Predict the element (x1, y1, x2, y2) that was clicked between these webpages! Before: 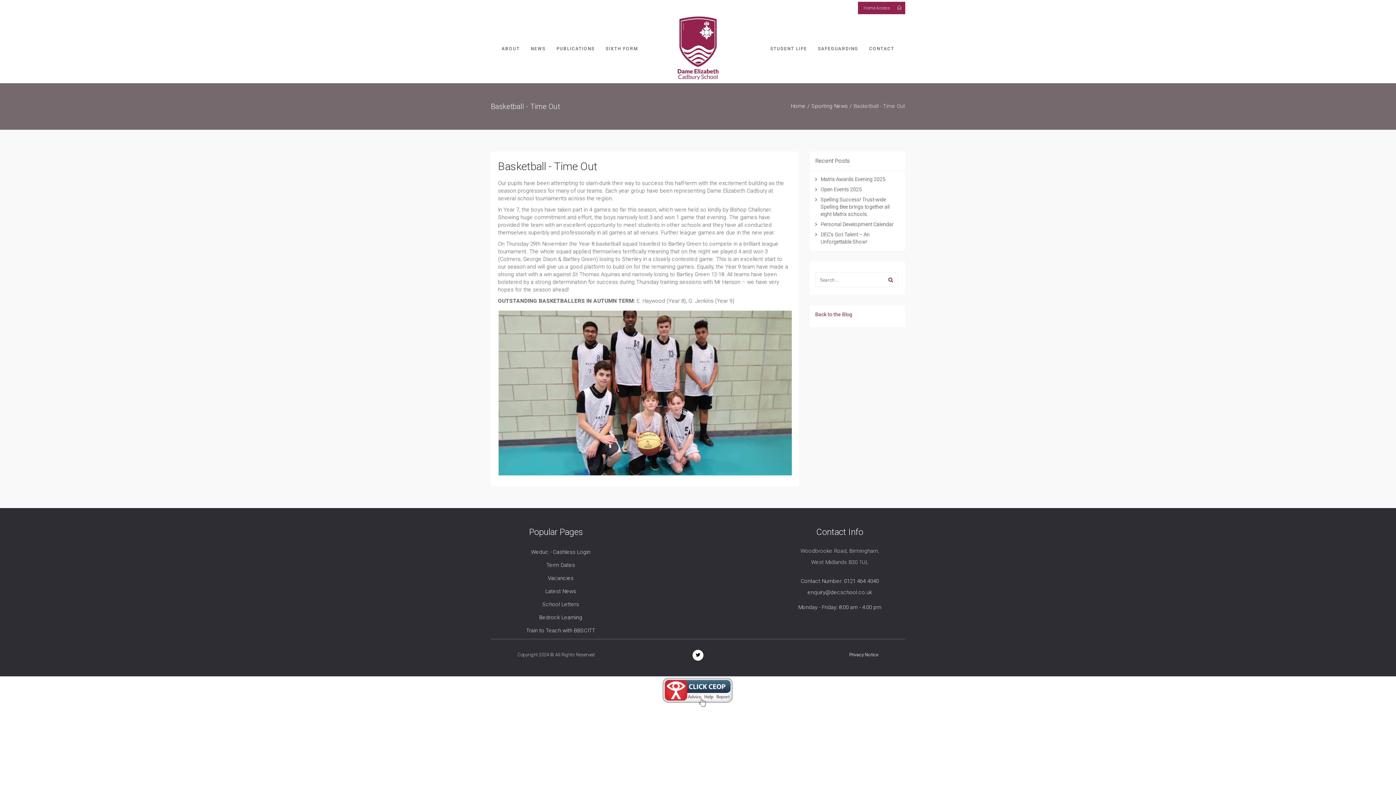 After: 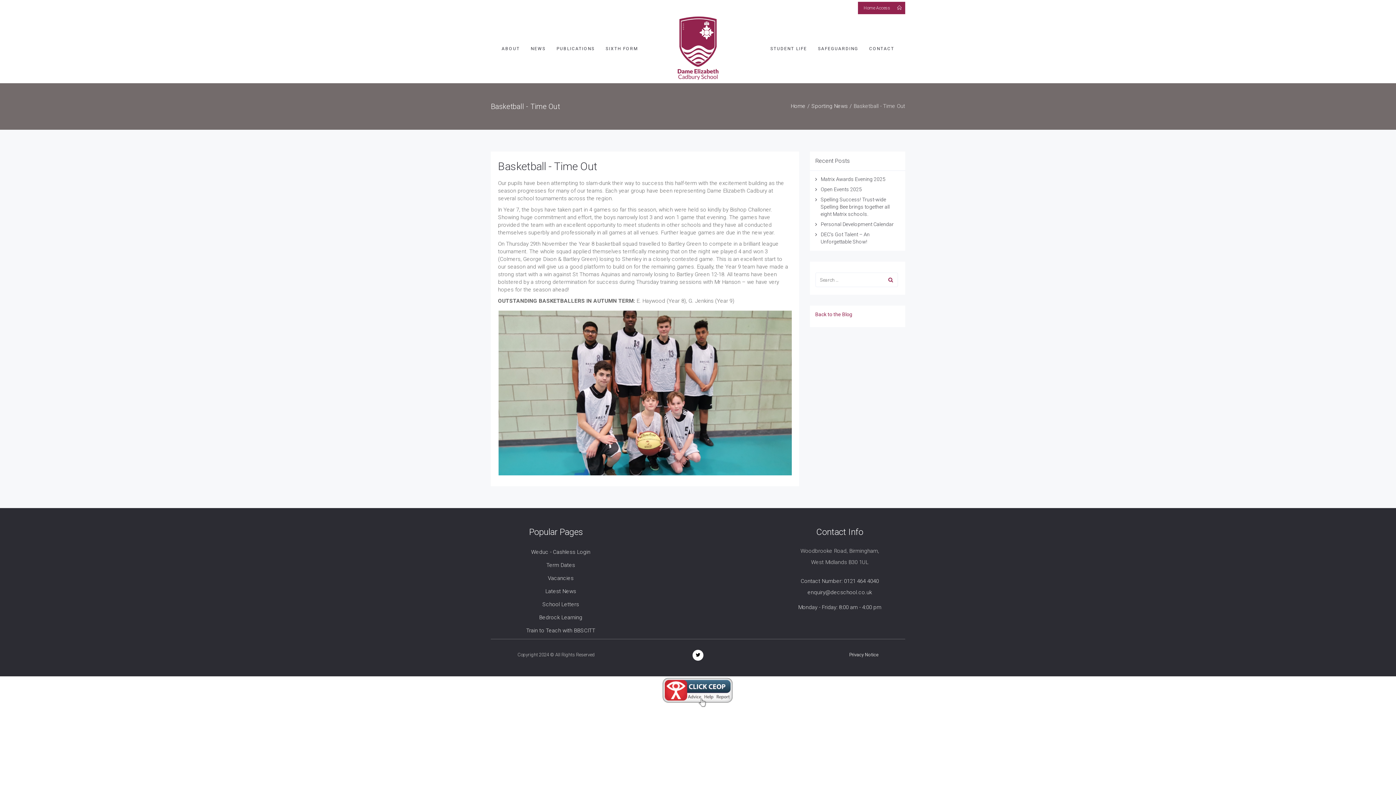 Action: bbox: (490, 676, 905, 709)